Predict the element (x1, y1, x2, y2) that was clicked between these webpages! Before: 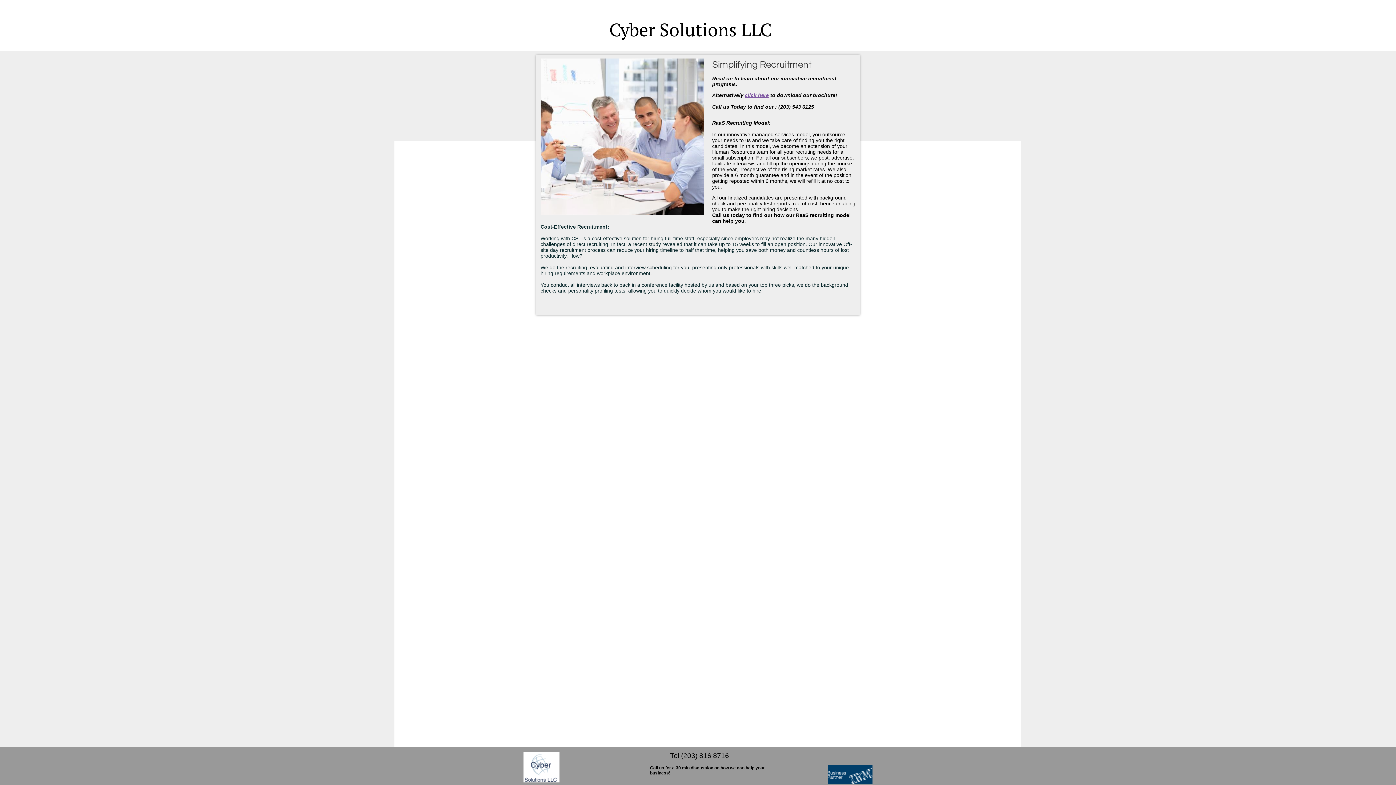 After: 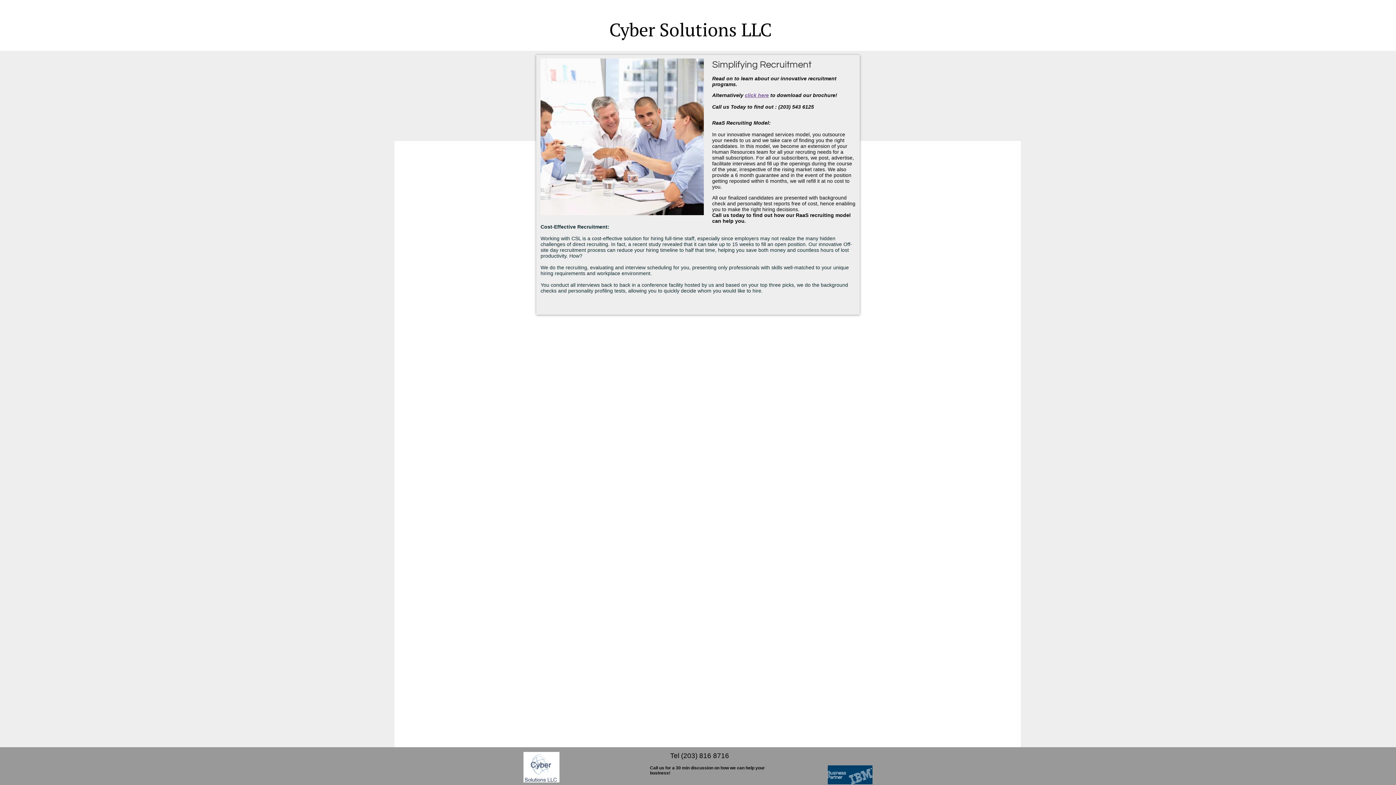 Action: label: click here bbox: (745, 92, 769, 98)